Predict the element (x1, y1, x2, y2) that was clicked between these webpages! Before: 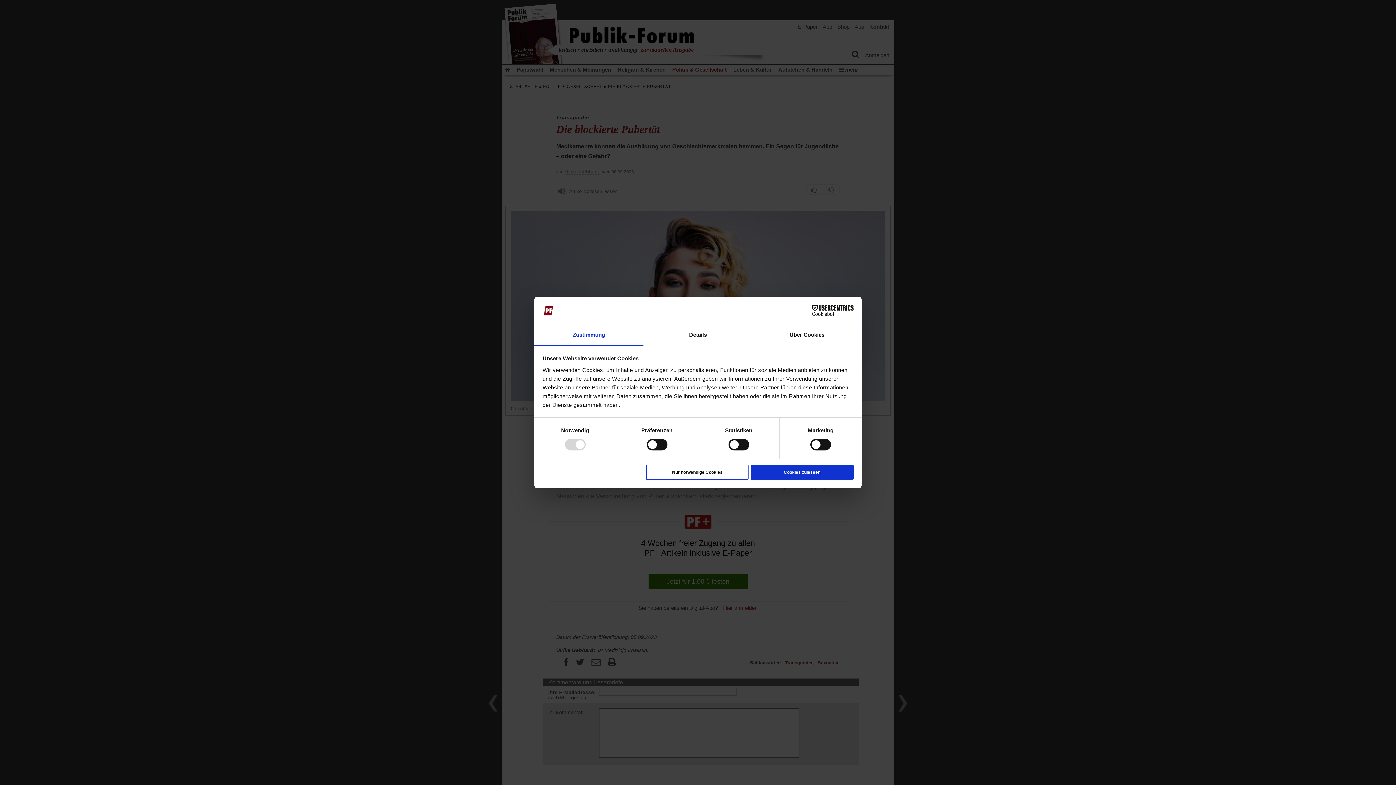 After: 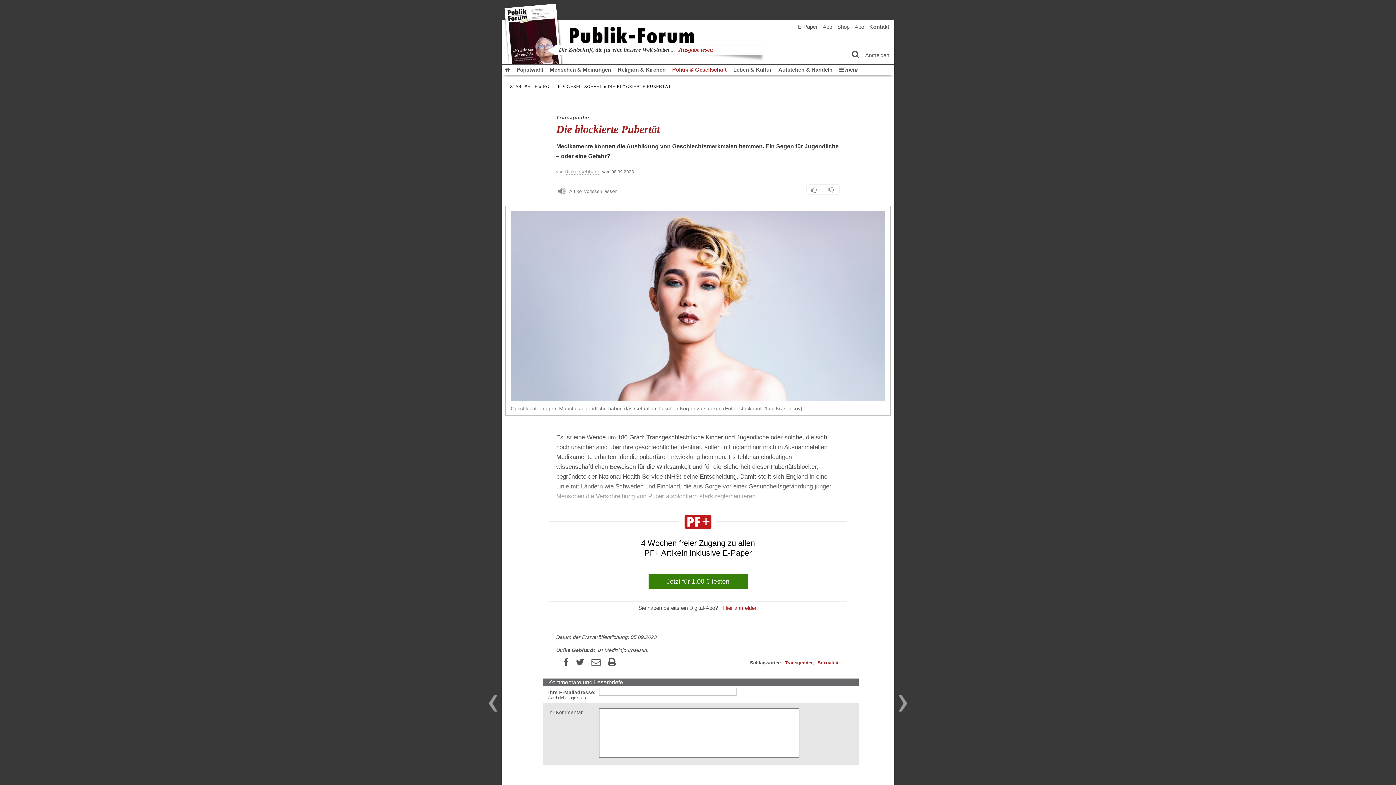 Action: label: Cookies zulassen bbox: (751, 464, 853, 480)